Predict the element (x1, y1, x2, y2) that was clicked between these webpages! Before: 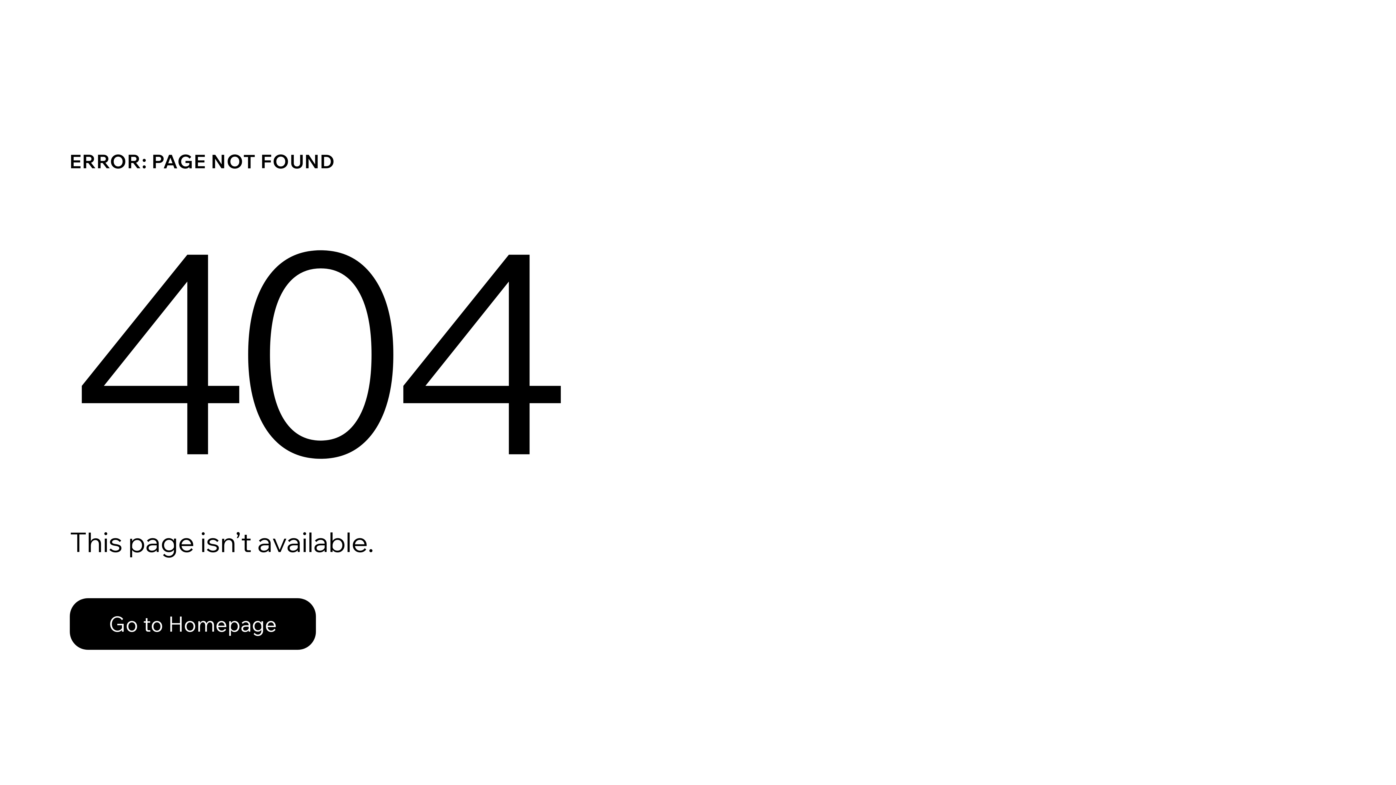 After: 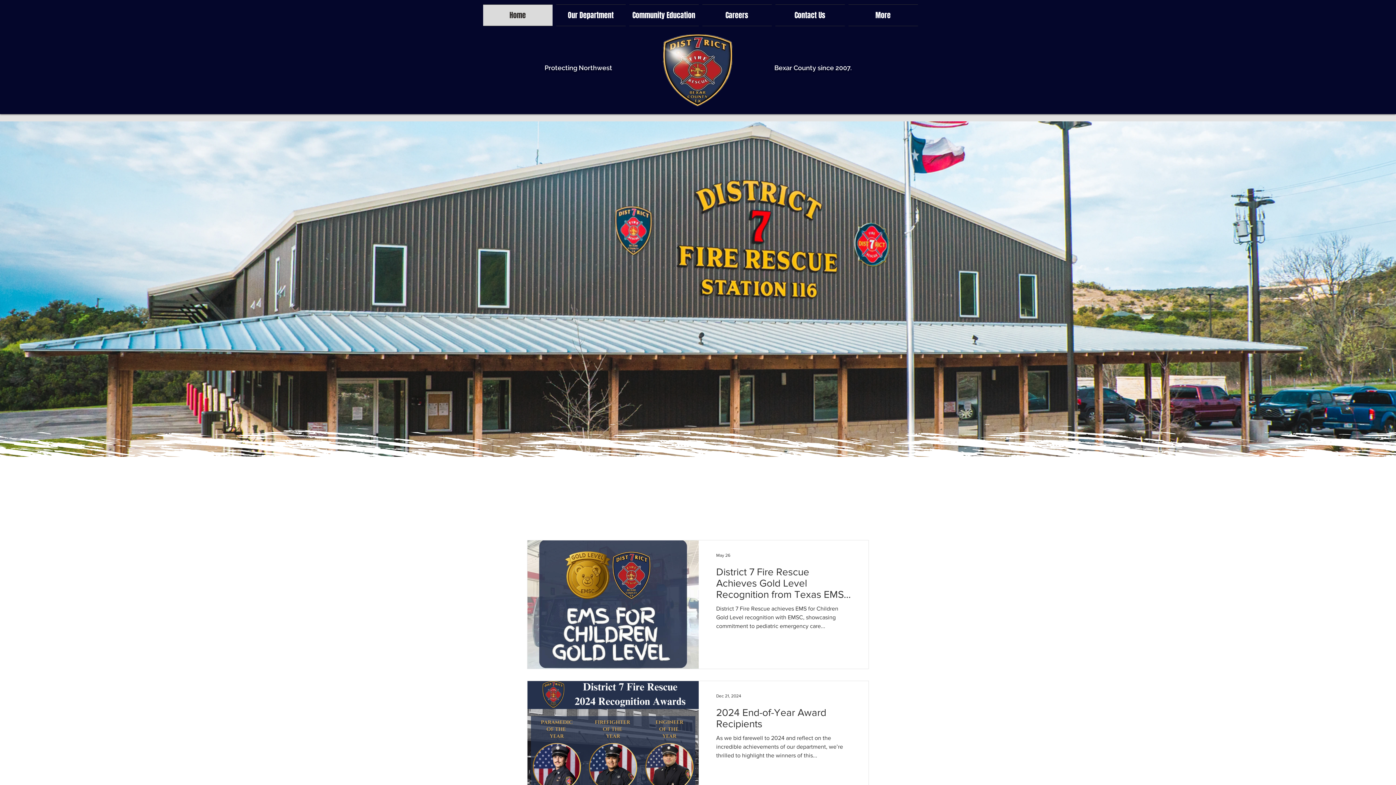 Action: bbox: (69, 582, 768, 659) label: Go to Homepage